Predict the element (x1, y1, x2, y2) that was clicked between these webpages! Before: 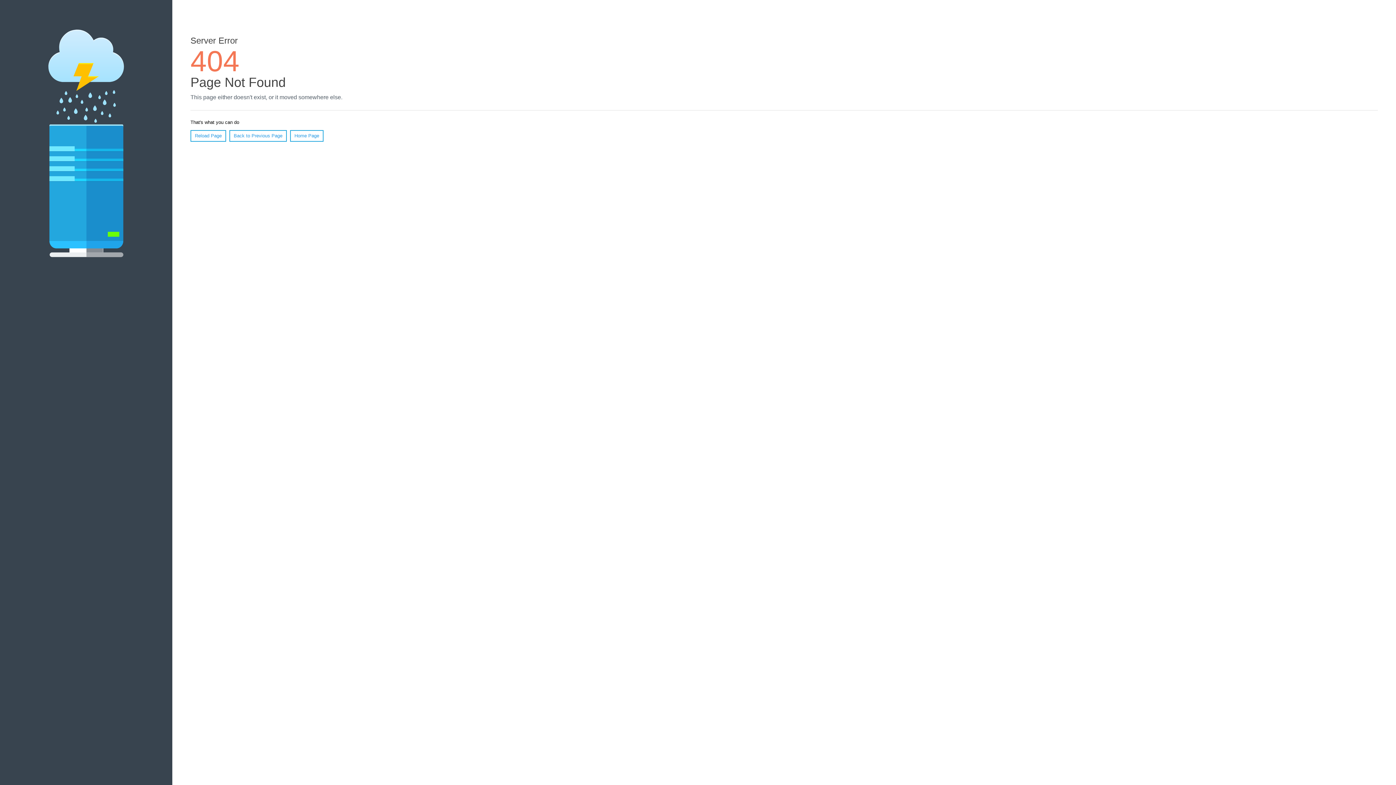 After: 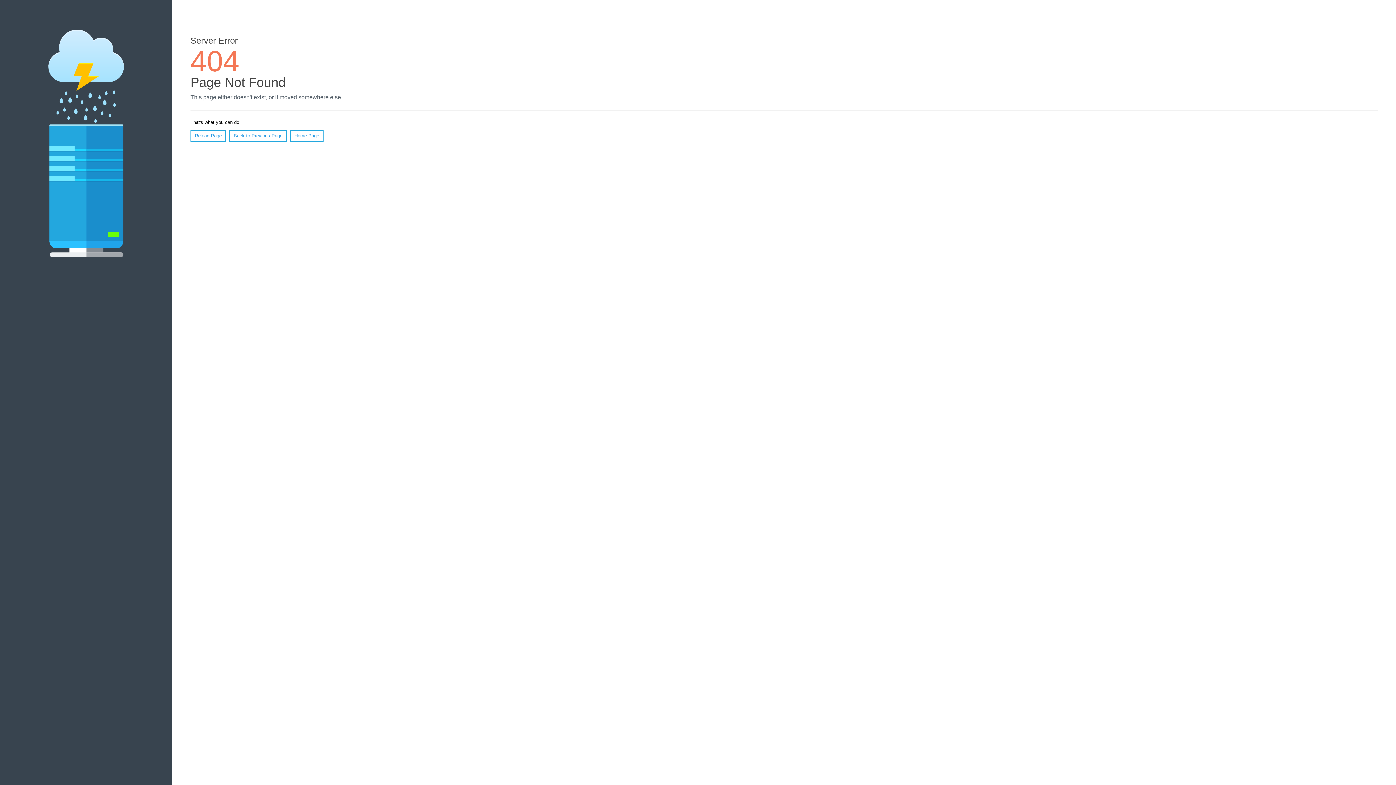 Action: label: Reload Page bbox: (190, 130, 226, 141)